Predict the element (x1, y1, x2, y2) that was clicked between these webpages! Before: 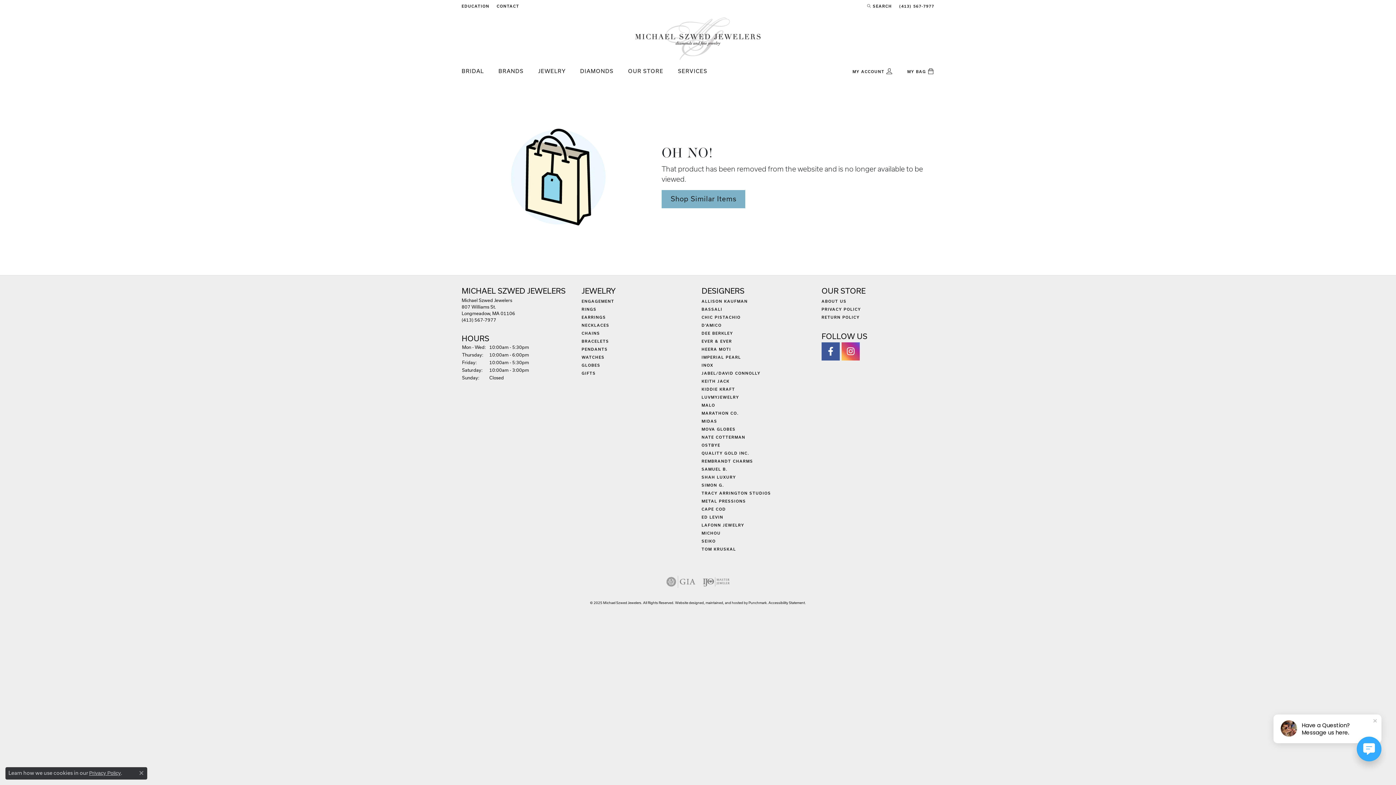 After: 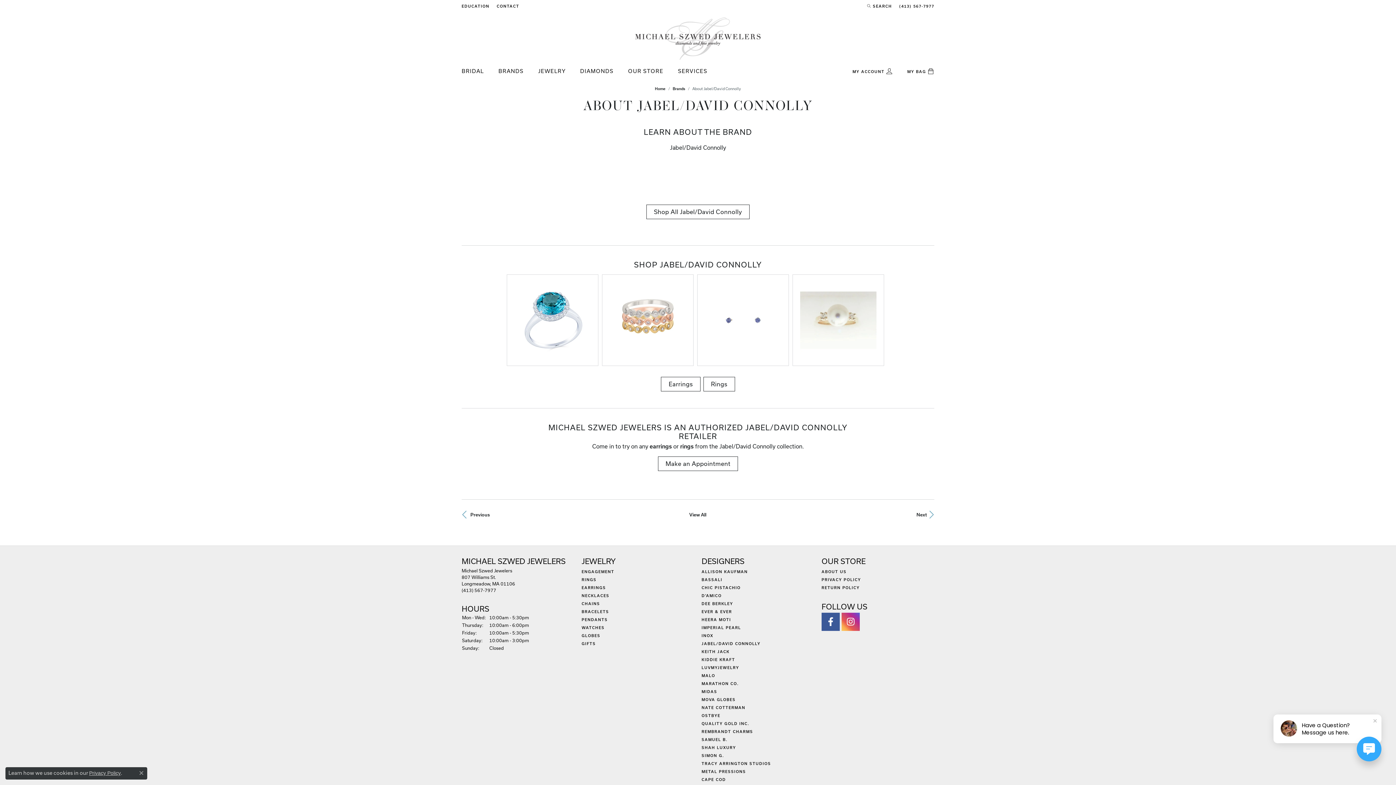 Action: bbox: (701, 371, 760, 375) label: JABEL/DAVID CONNOLLY